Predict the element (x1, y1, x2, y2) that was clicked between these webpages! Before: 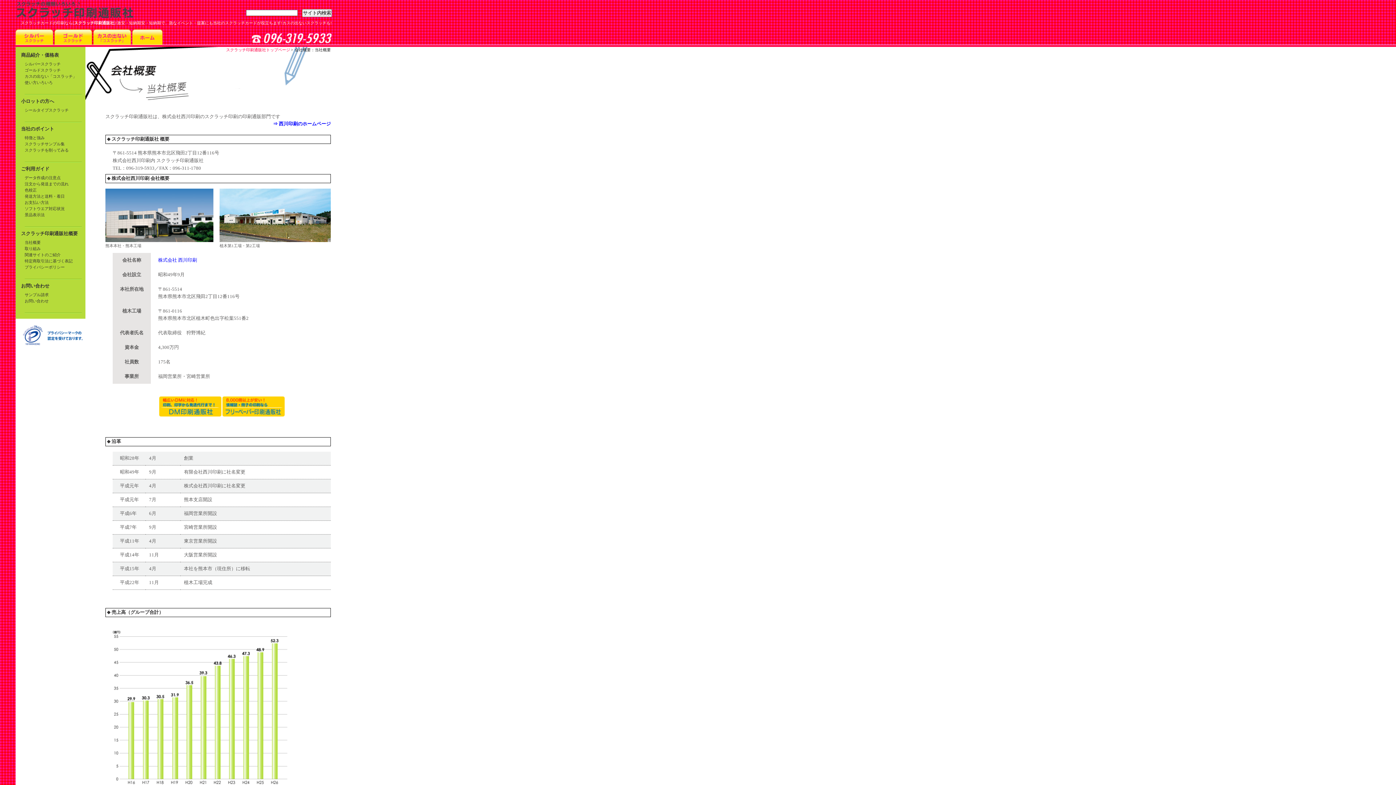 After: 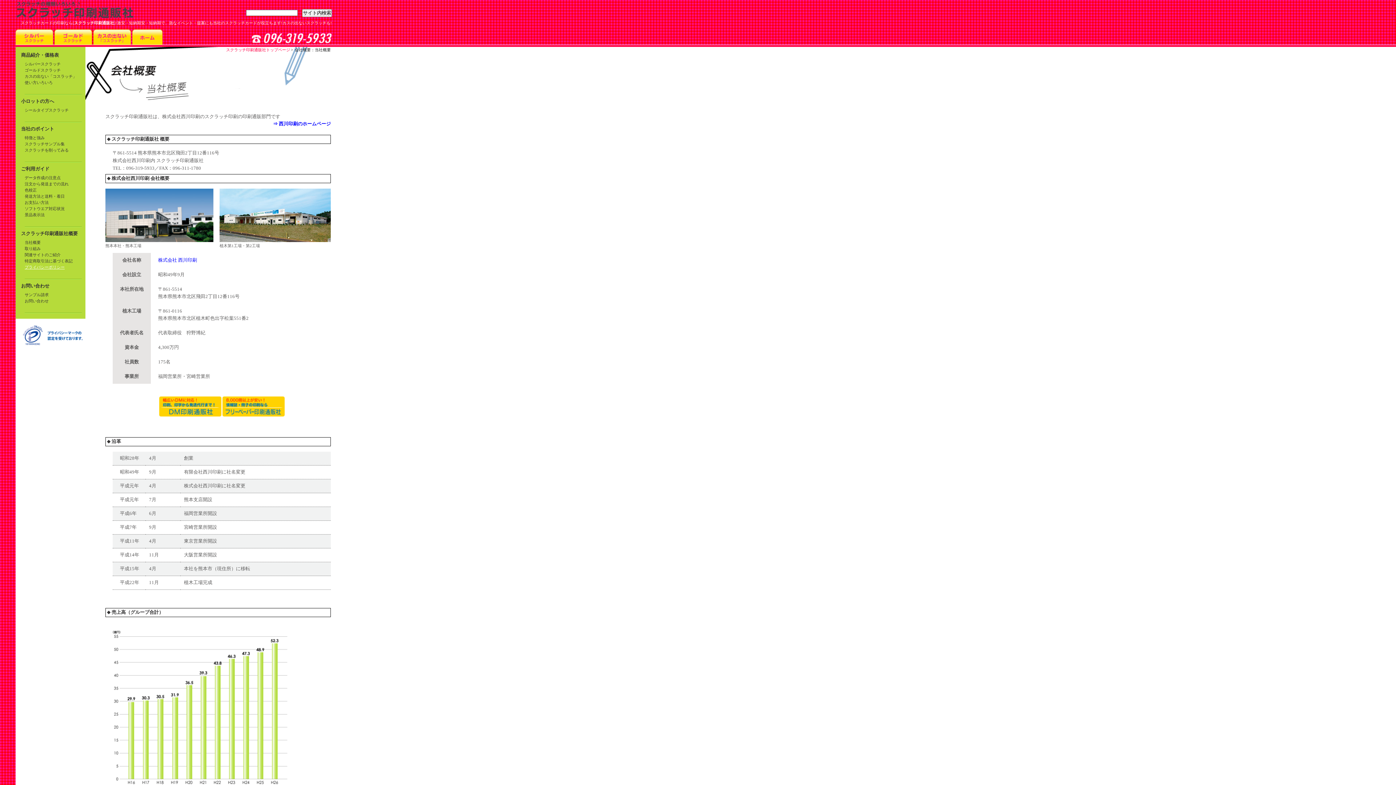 Action: label: プライバシーポリシー bbox: (24, 265, 64, 269)